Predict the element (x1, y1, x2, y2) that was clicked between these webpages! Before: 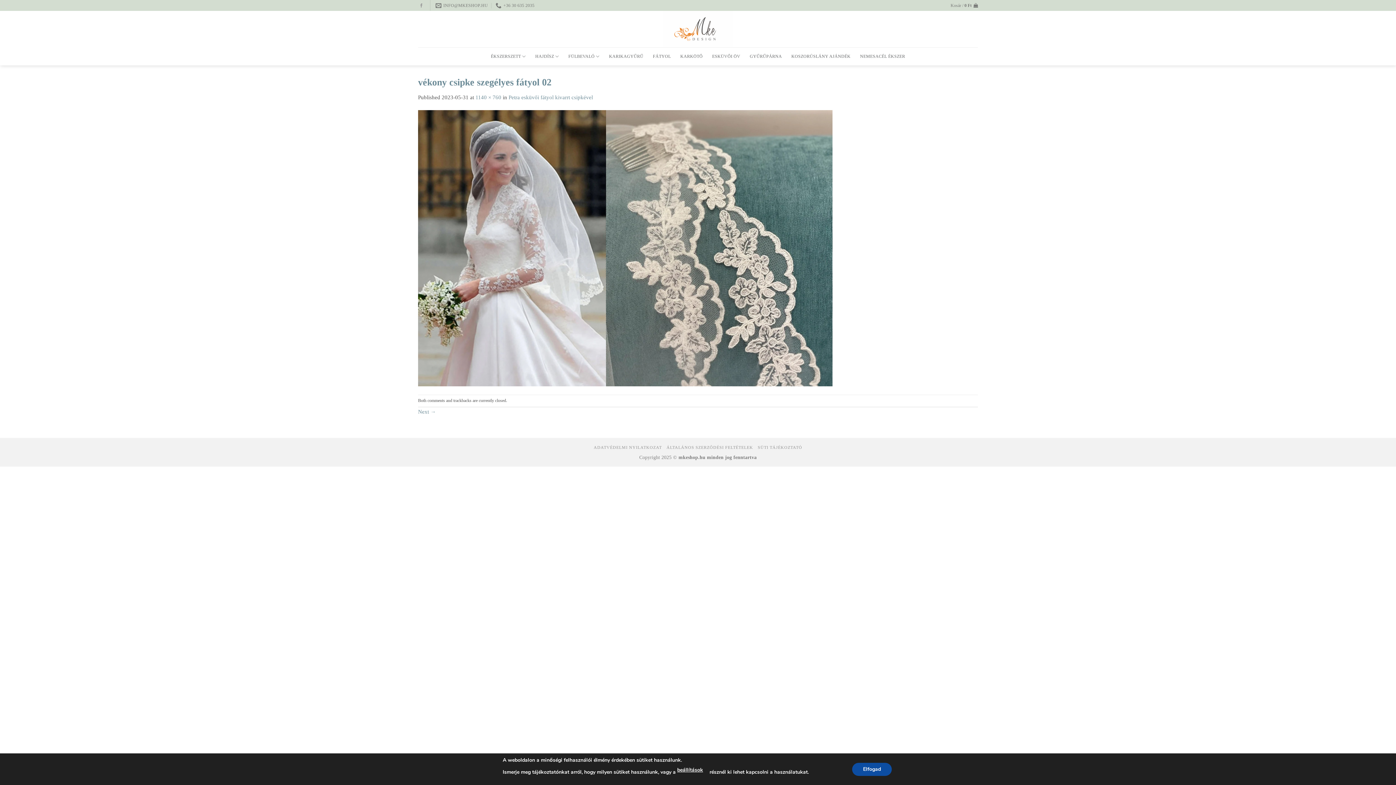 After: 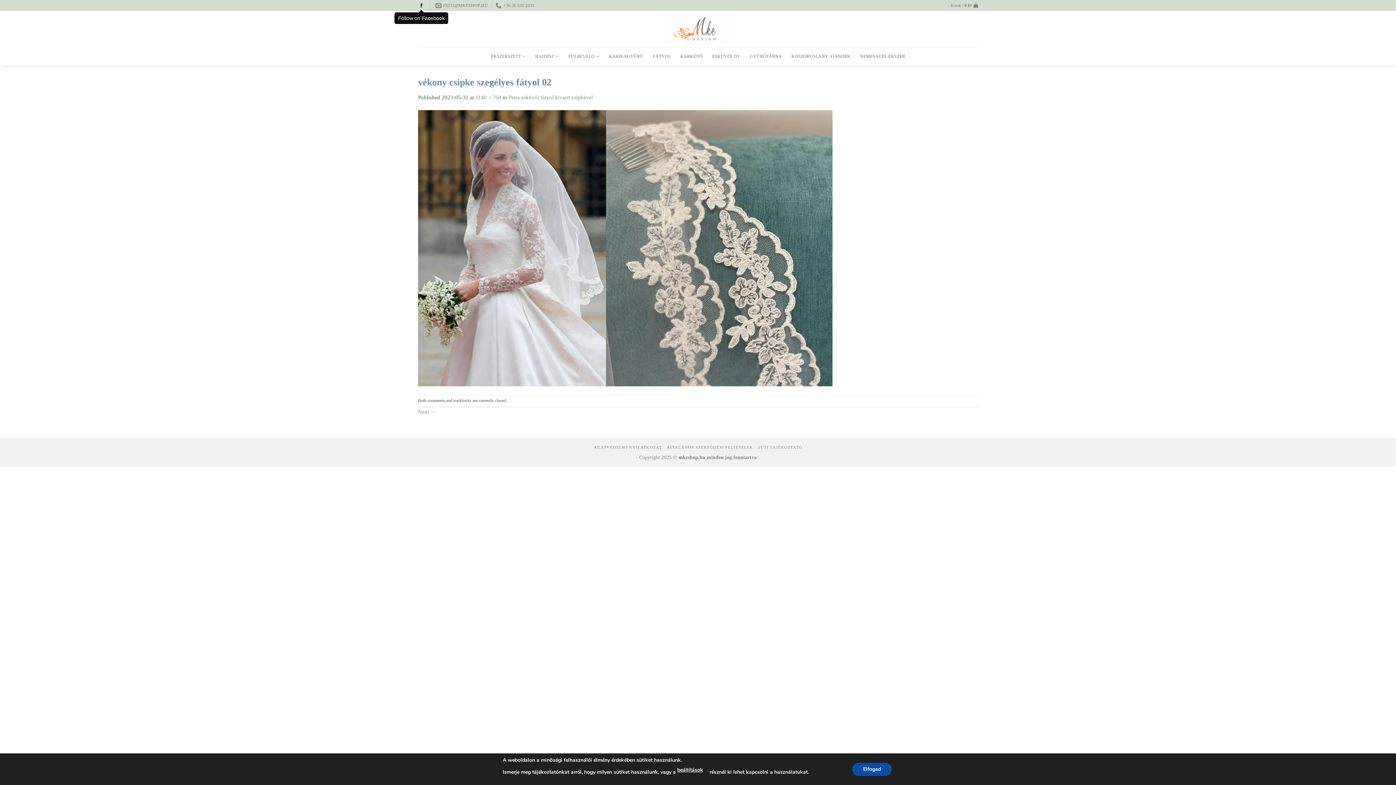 Action: label: Follow on Facebook bbox: (419, 3, 423, 7)